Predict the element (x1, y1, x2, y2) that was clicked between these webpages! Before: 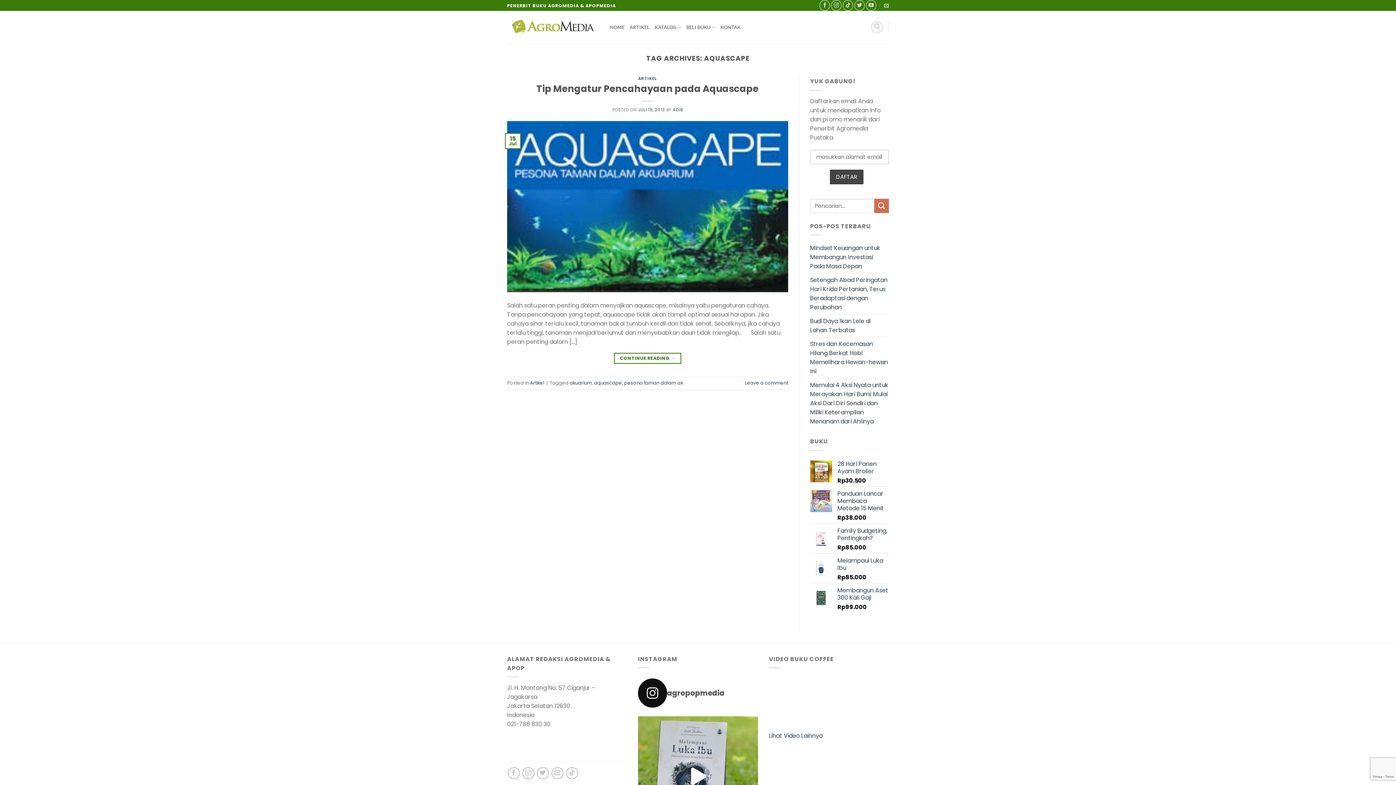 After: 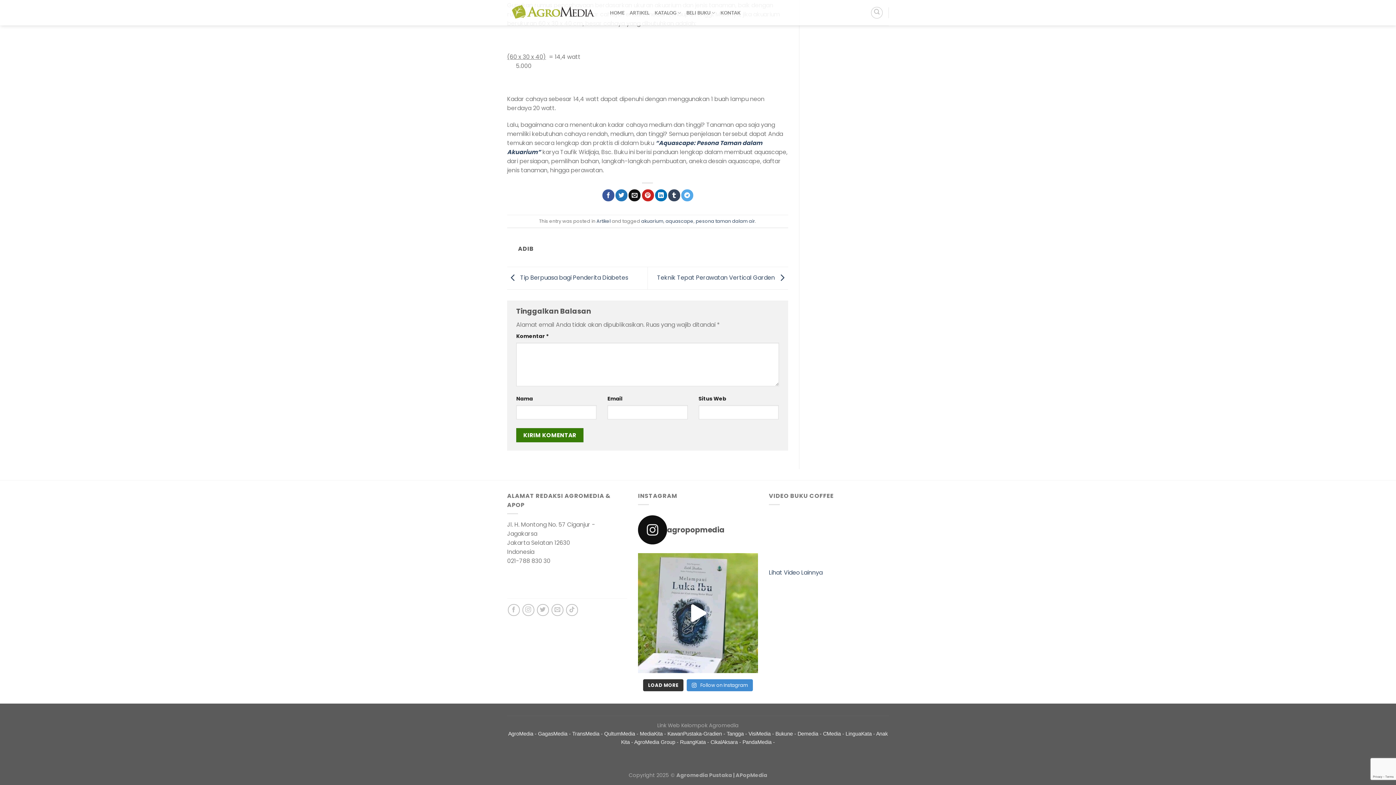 Action: bbox: (745, 380, 788, 386) label: Leave a comment